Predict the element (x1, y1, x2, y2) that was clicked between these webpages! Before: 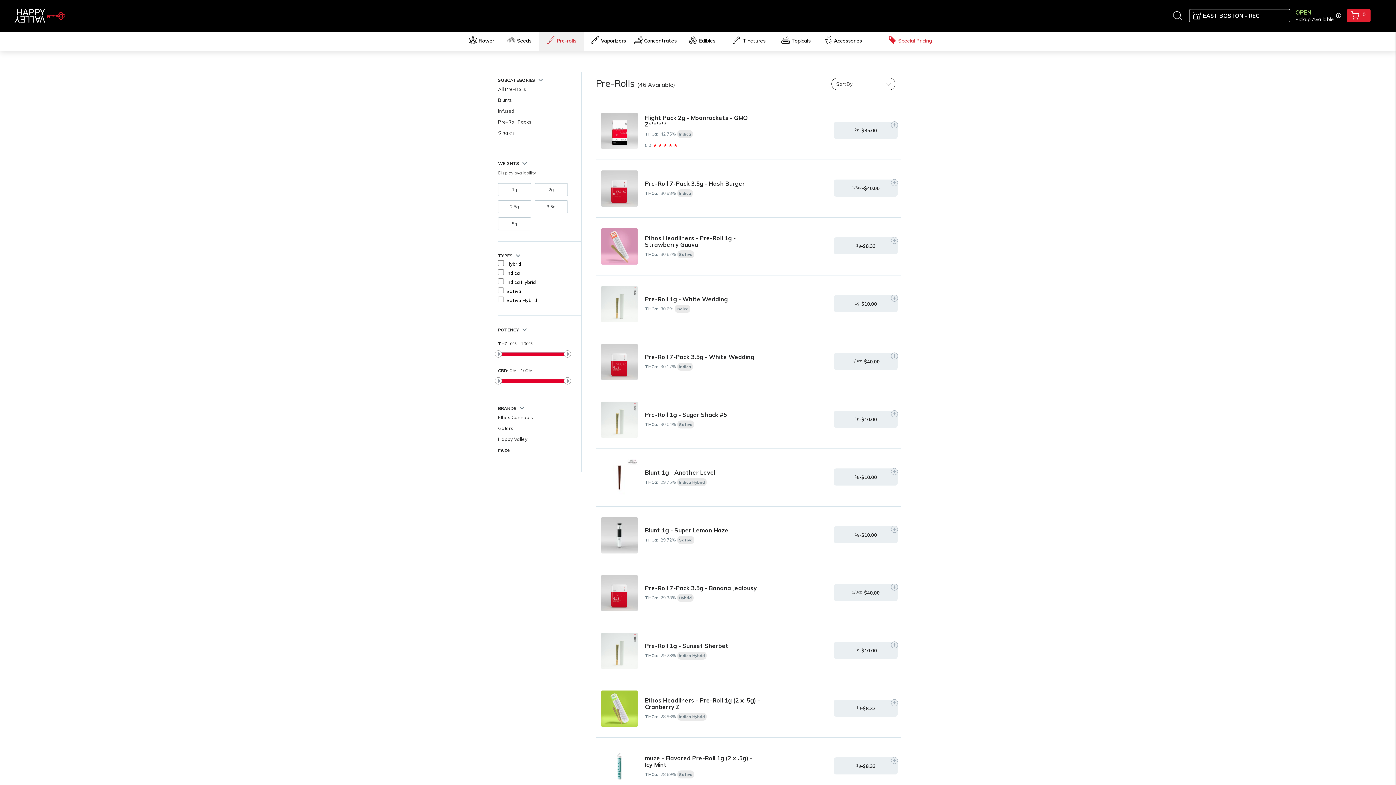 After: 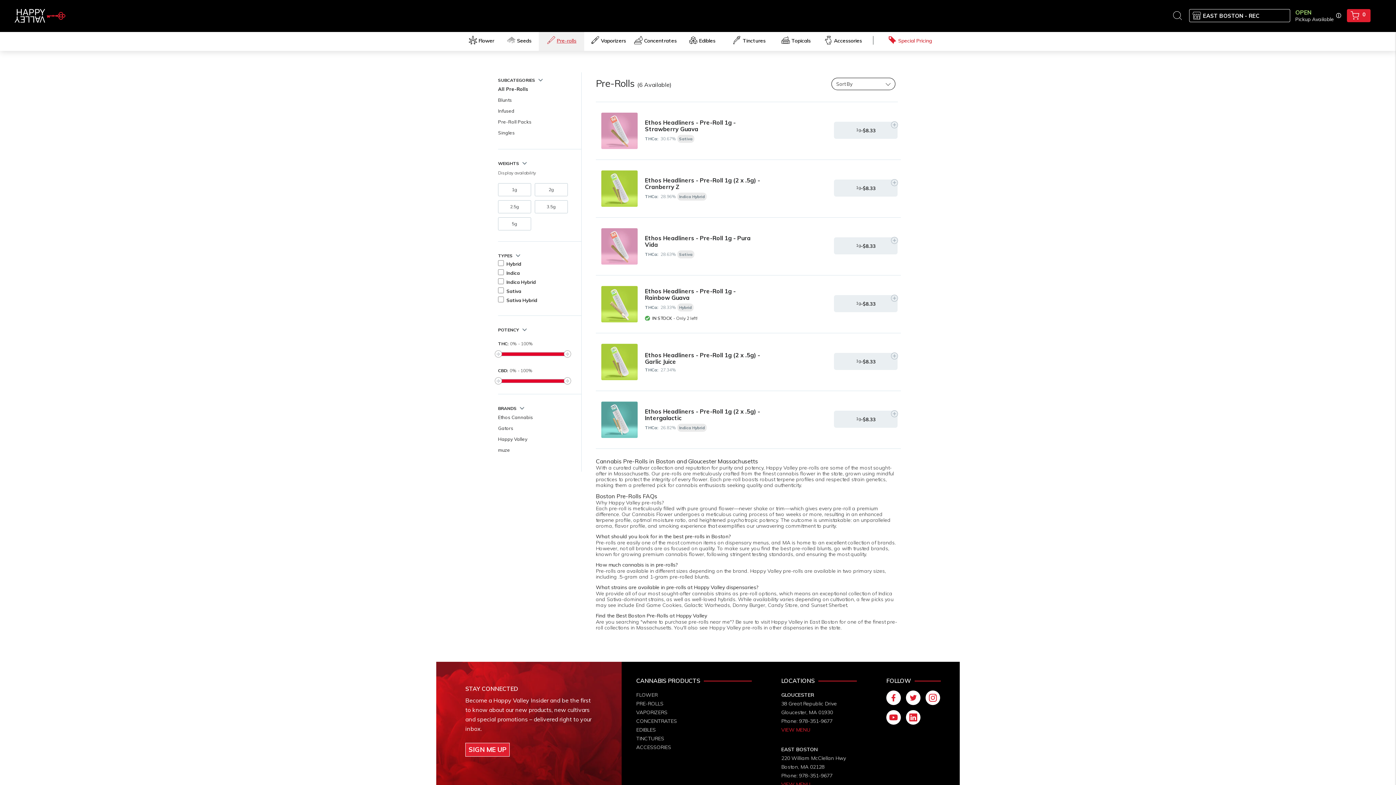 Action: bbox: (498, 414, 533, 420) label: Ethos Cannabis